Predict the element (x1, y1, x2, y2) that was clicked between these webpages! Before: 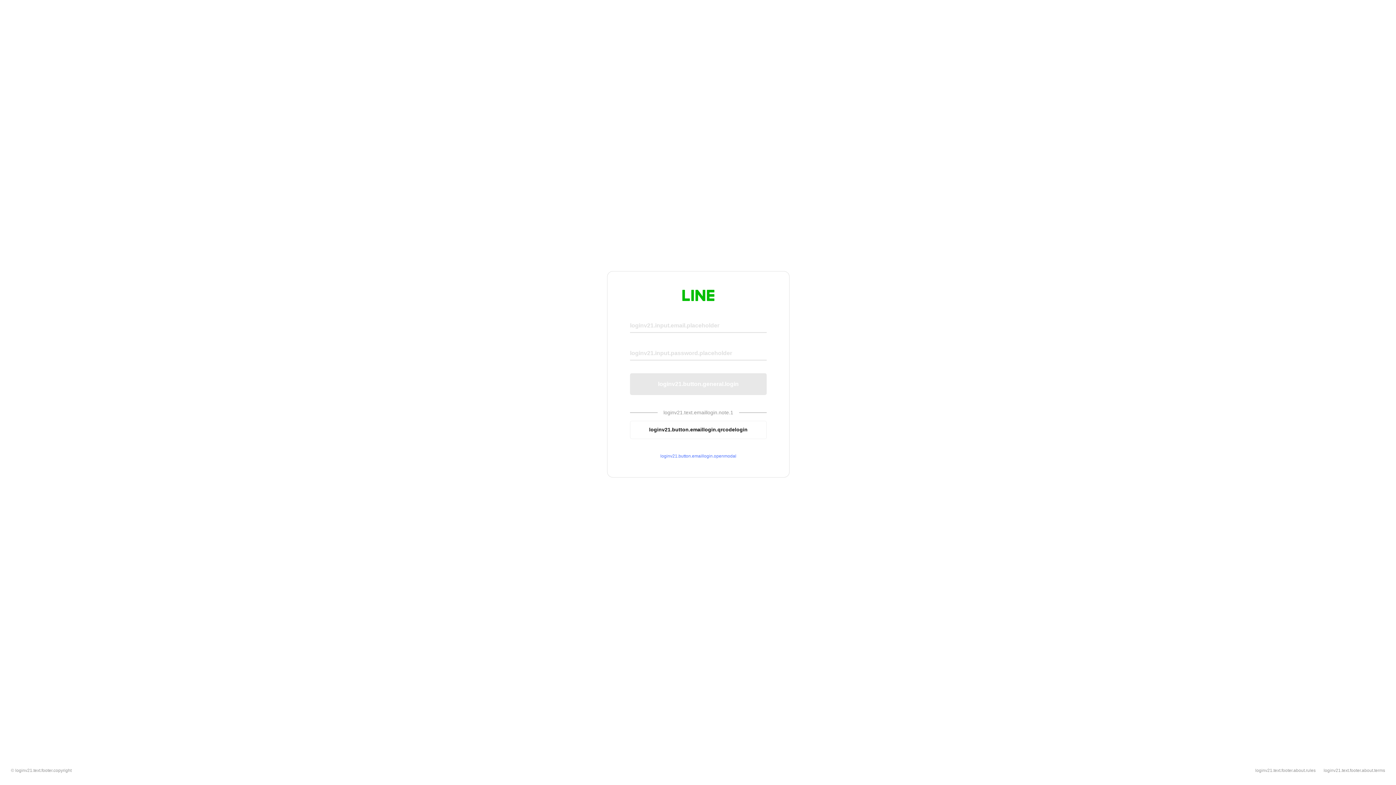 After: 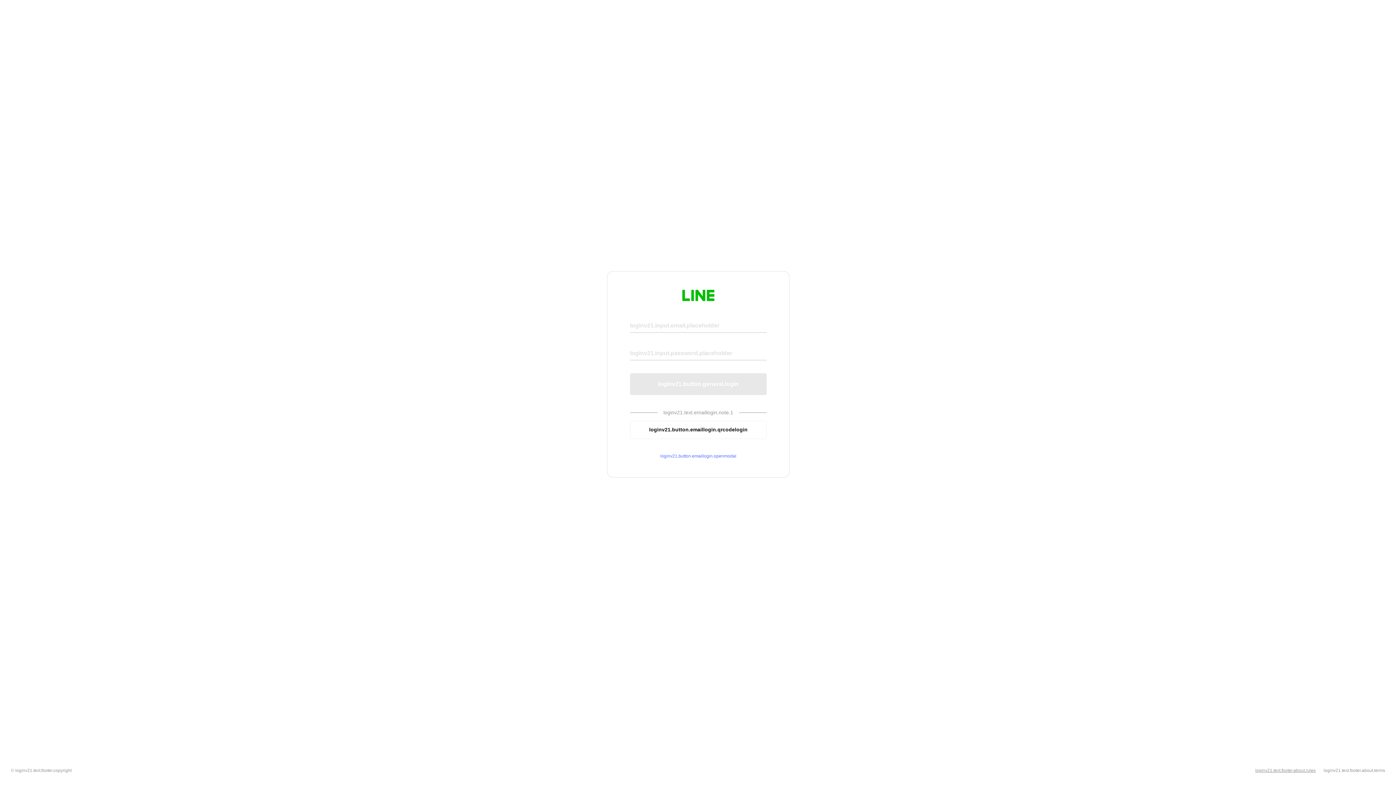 Action: bbox: (1255, 768, 1316, 773) label: loginv21.text.footer.about.rules